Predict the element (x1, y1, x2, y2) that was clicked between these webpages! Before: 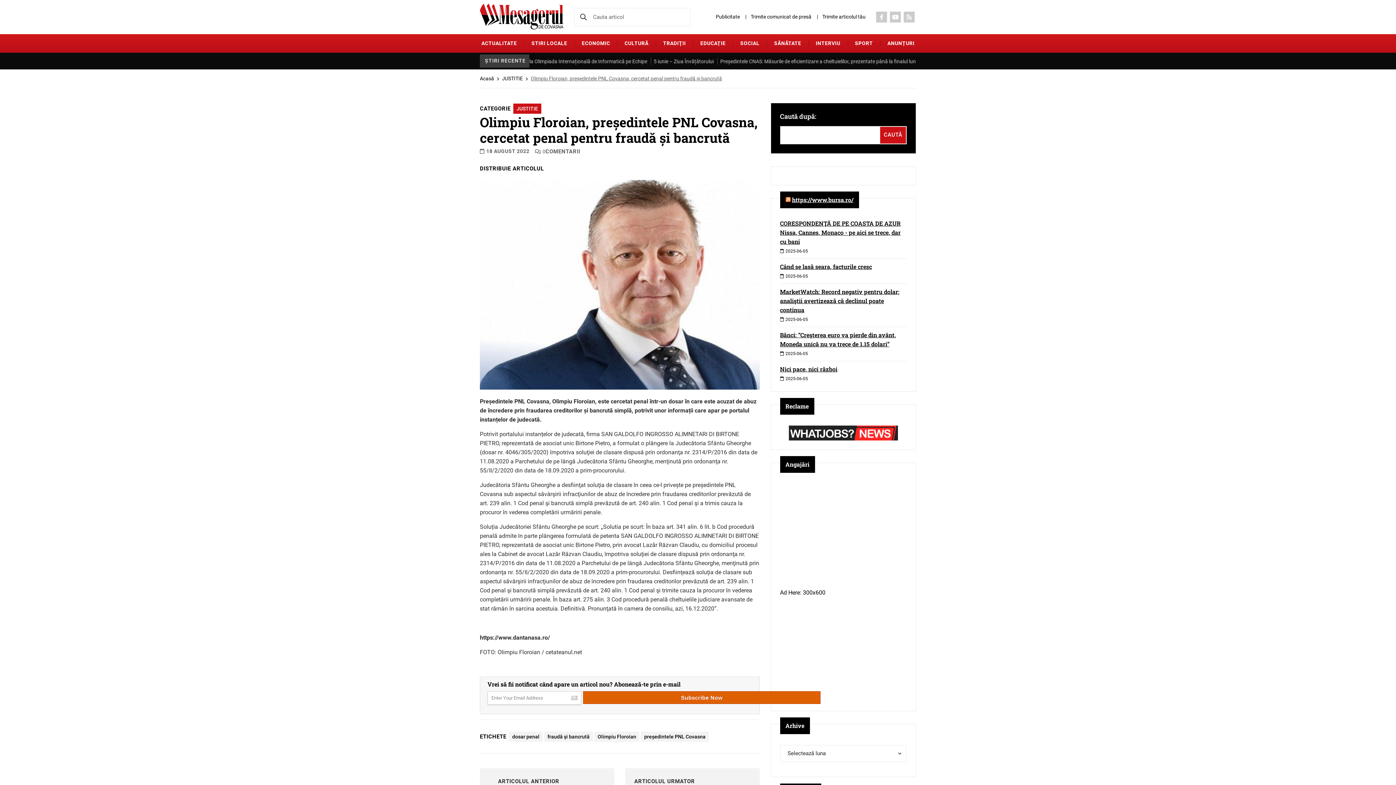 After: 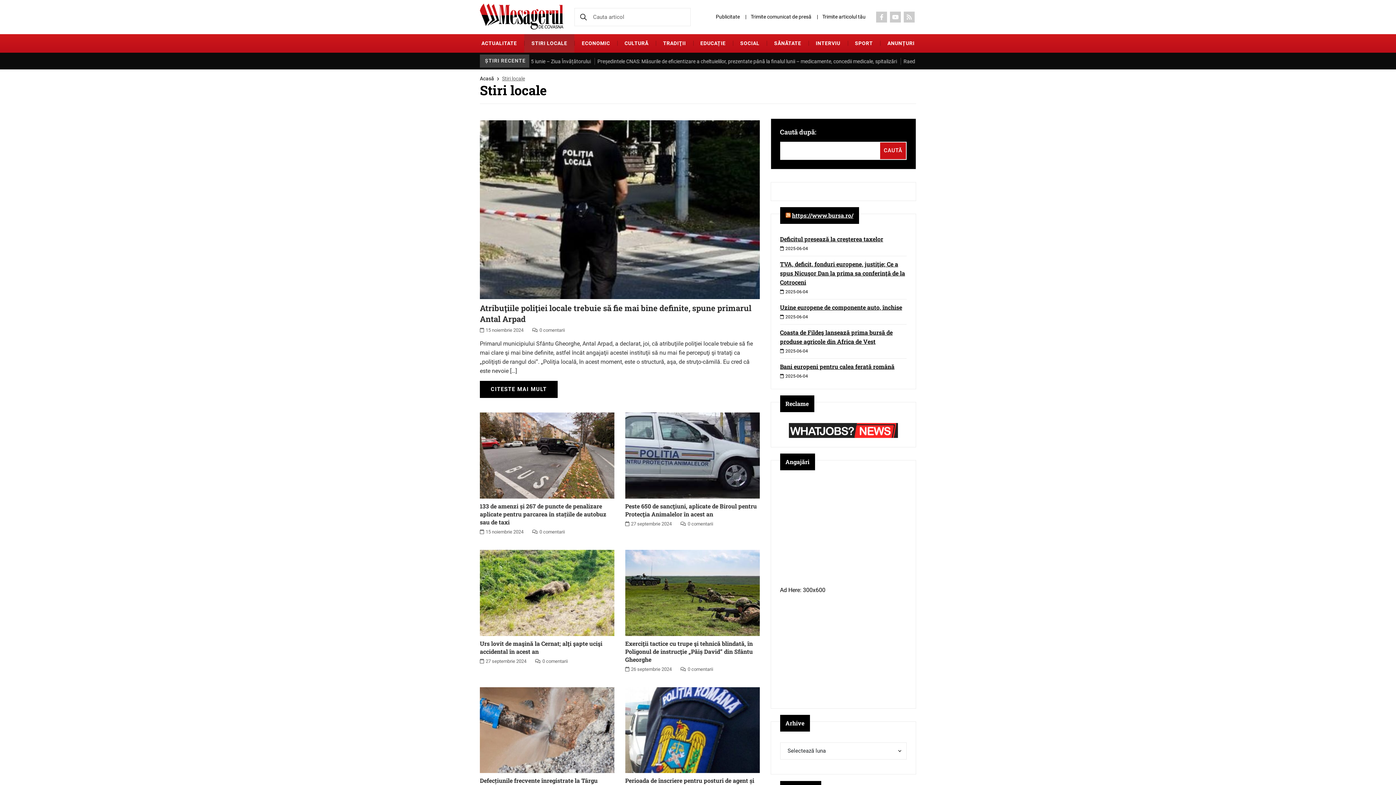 Action: label: STIRI LOCALE bbox: (531, 34, 567, 52)